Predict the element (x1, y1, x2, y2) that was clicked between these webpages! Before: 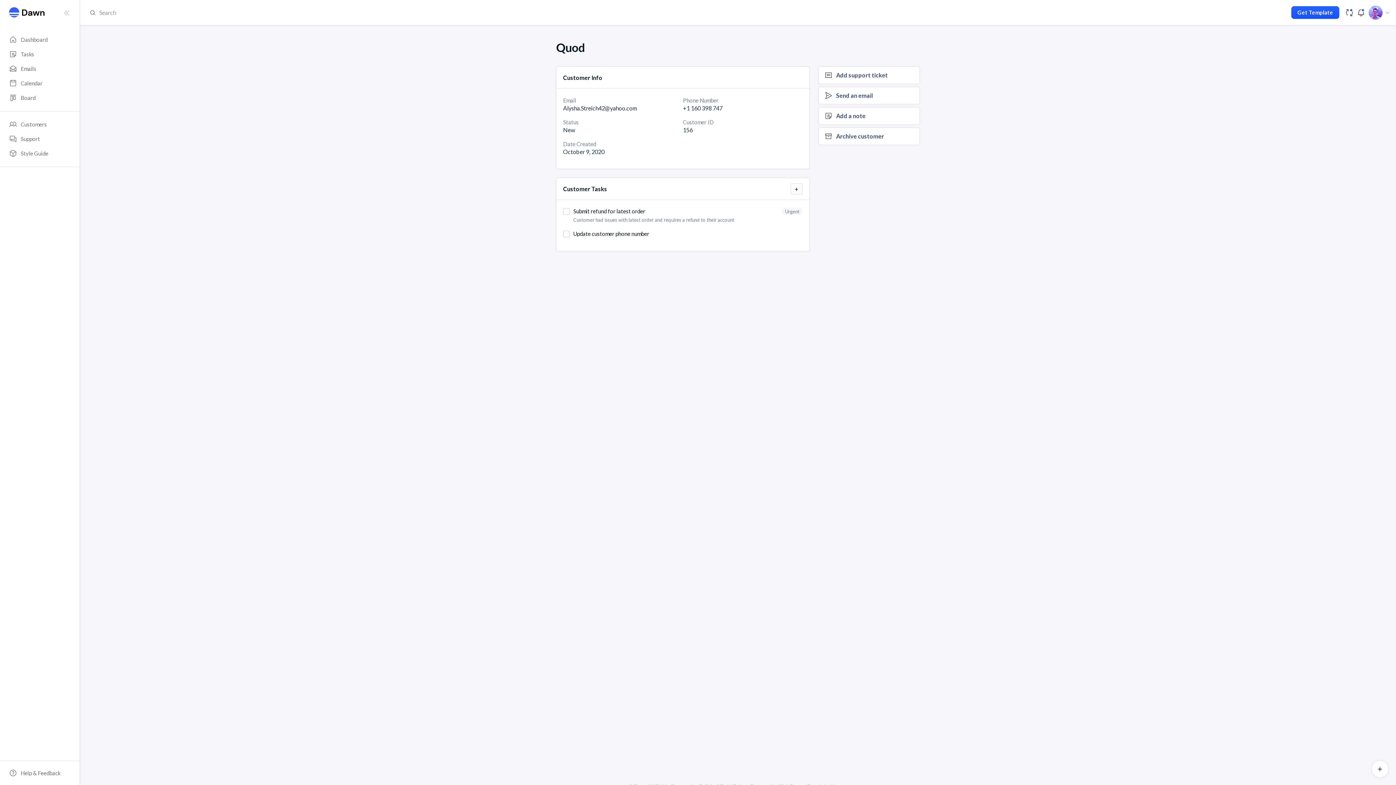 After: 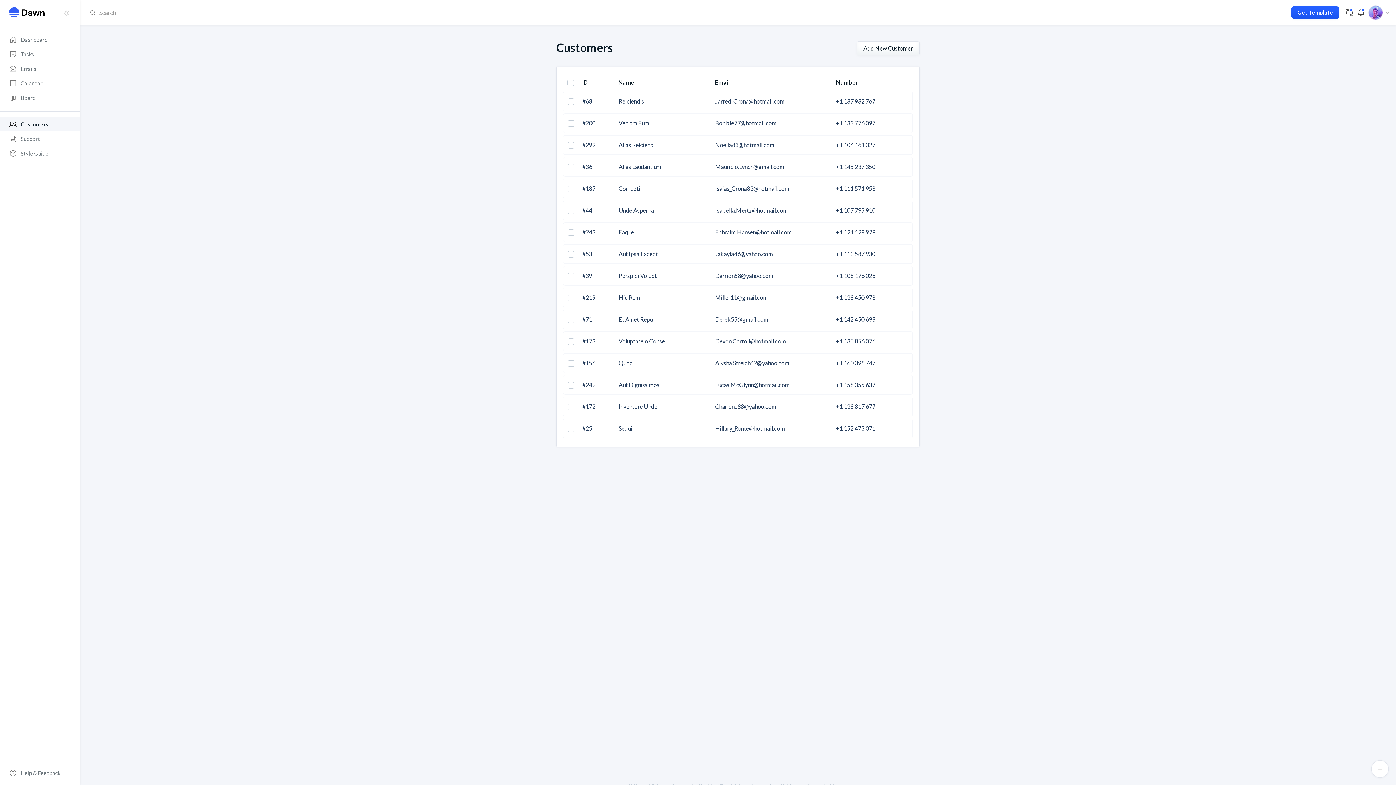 Action: label: Customers bbox: (0, 117, 79, 131)